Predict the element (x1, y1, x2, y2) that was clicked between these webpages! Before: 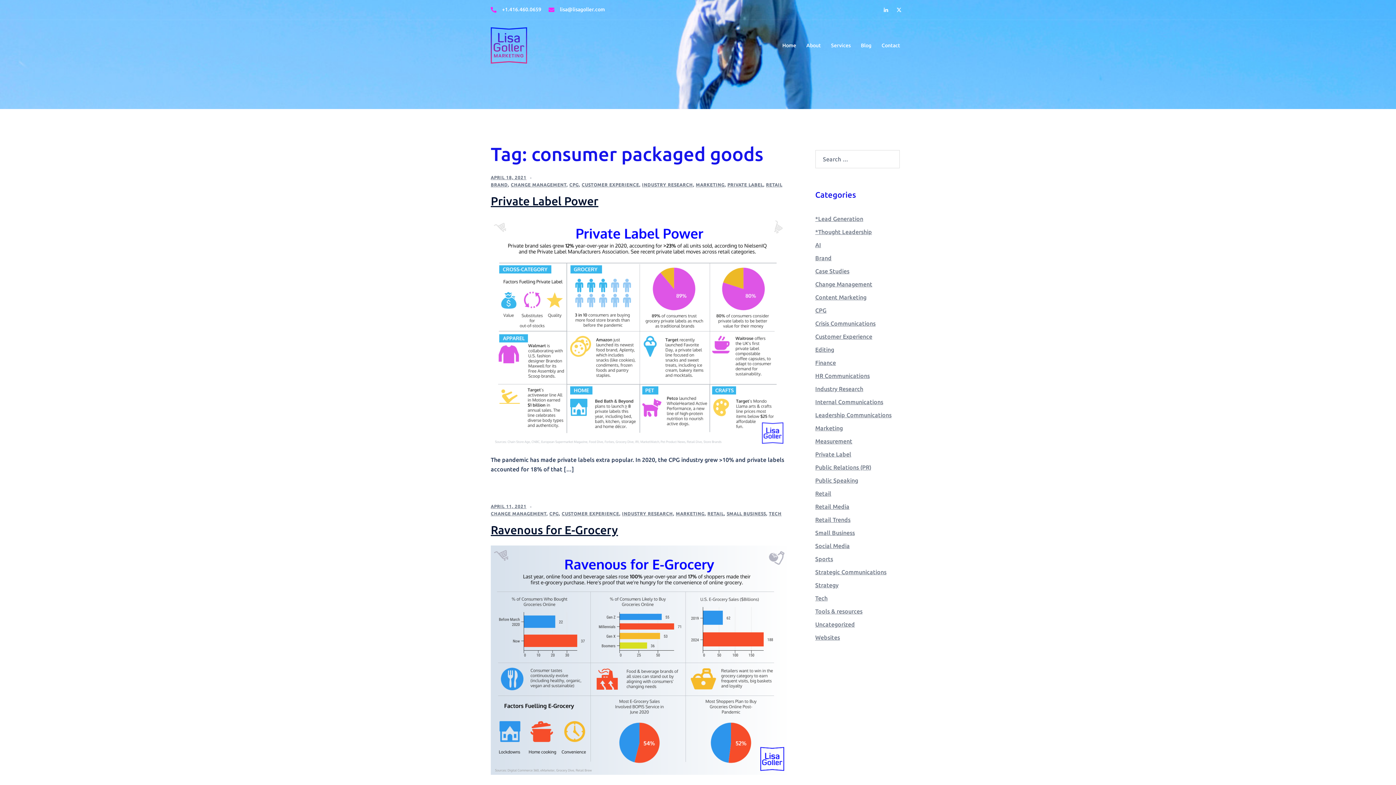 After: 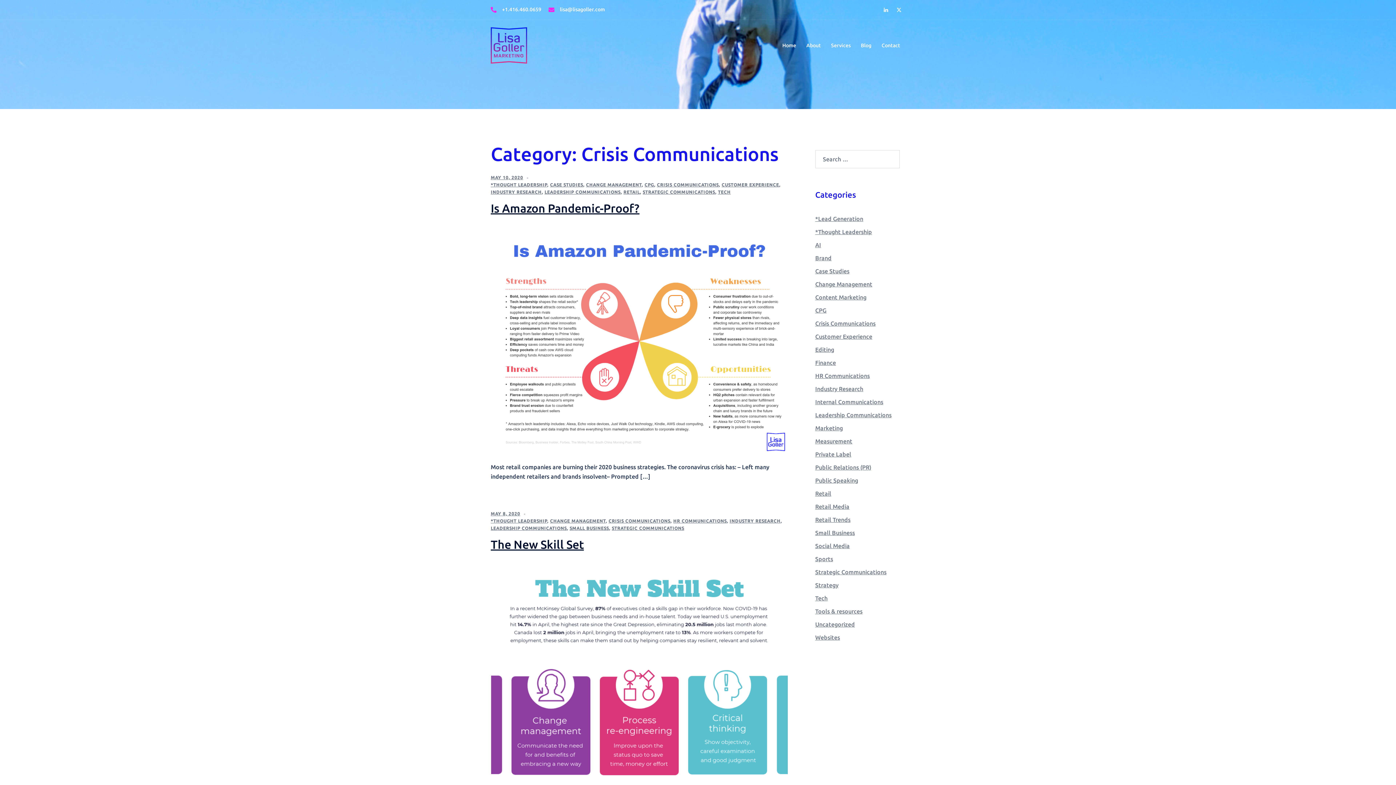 Action: label: Crisis Communications bbox: (815, 320, 875, 326)